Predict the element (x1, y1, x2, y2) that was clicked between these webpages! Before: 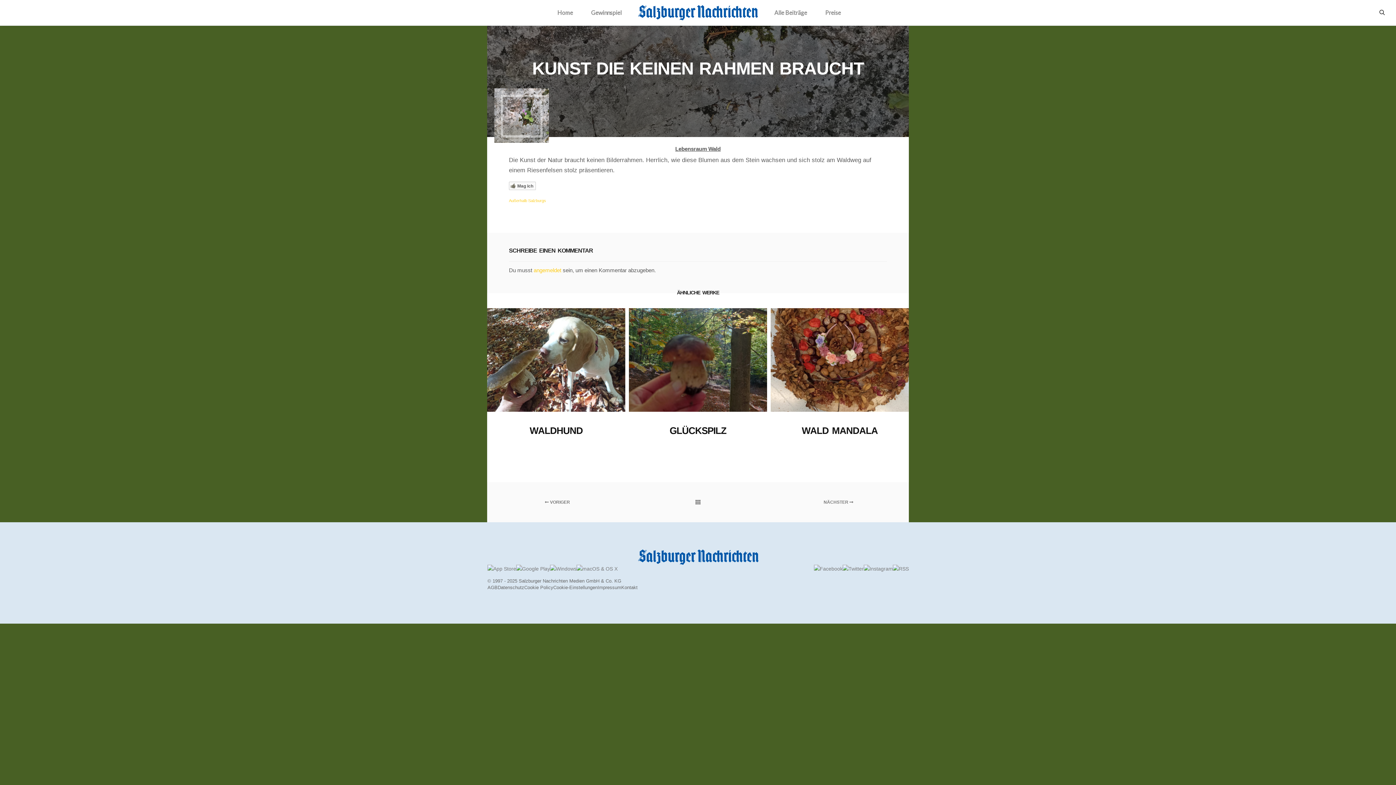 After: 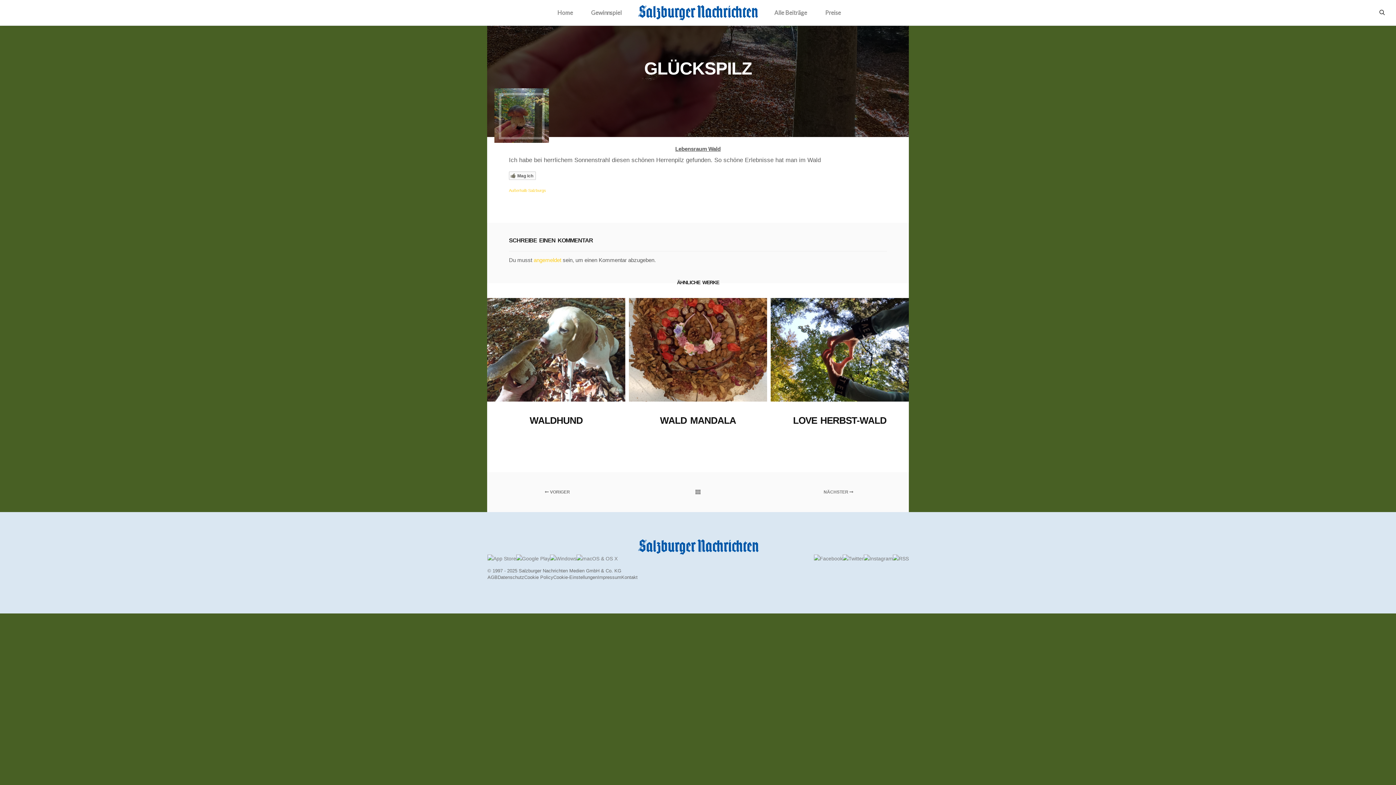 Action: bbox: (629, 308, 767, 453)